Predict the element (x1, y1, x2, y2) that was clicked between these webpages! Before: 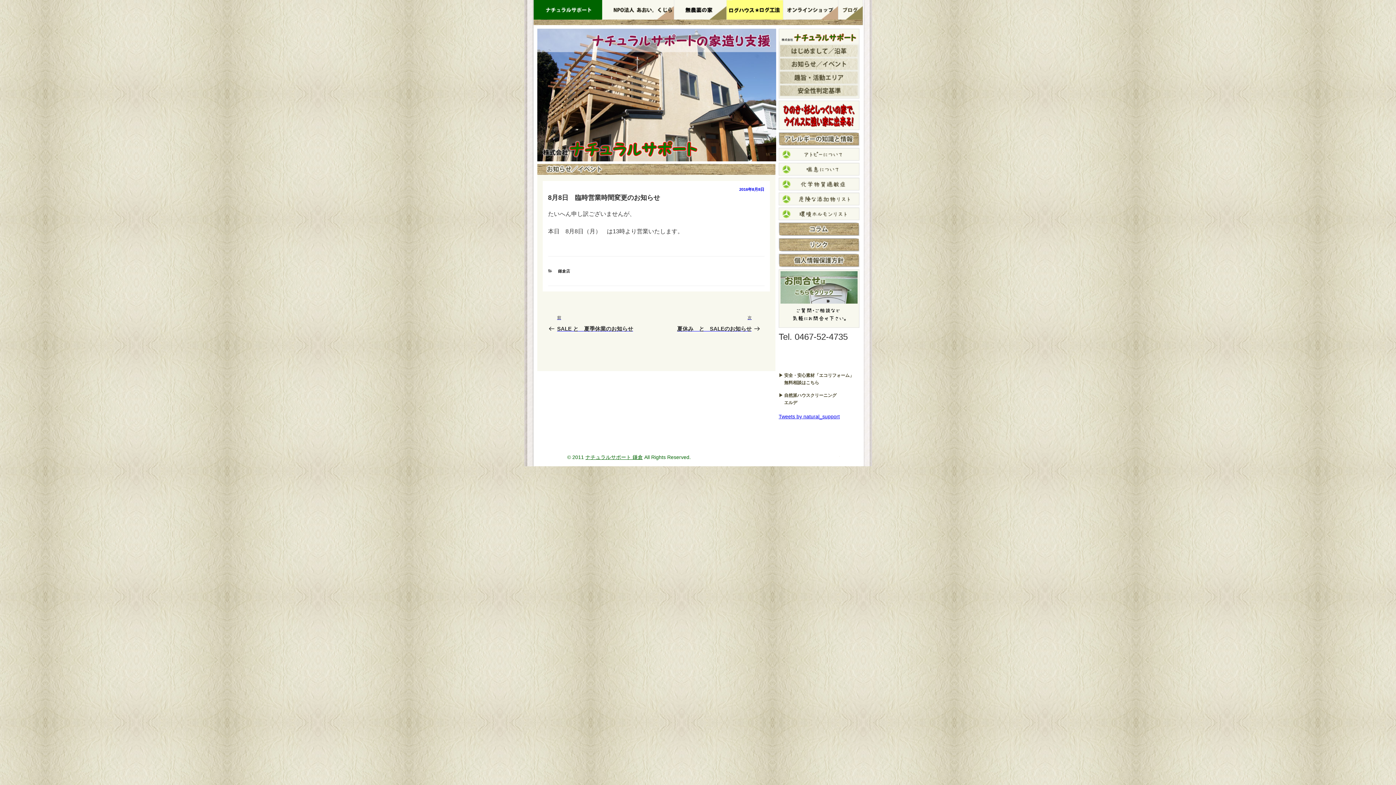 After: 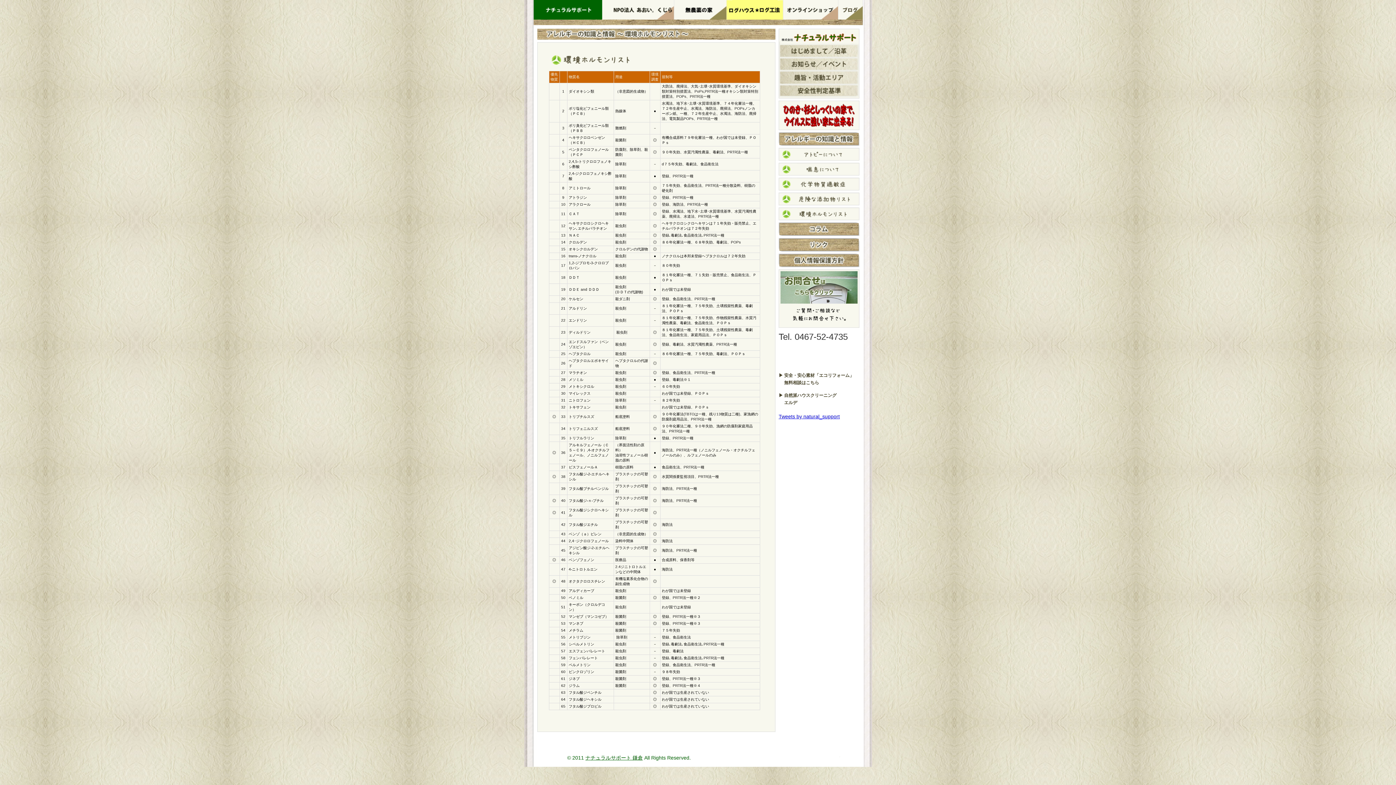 Action: bbox: (778, 215, 859, 221)